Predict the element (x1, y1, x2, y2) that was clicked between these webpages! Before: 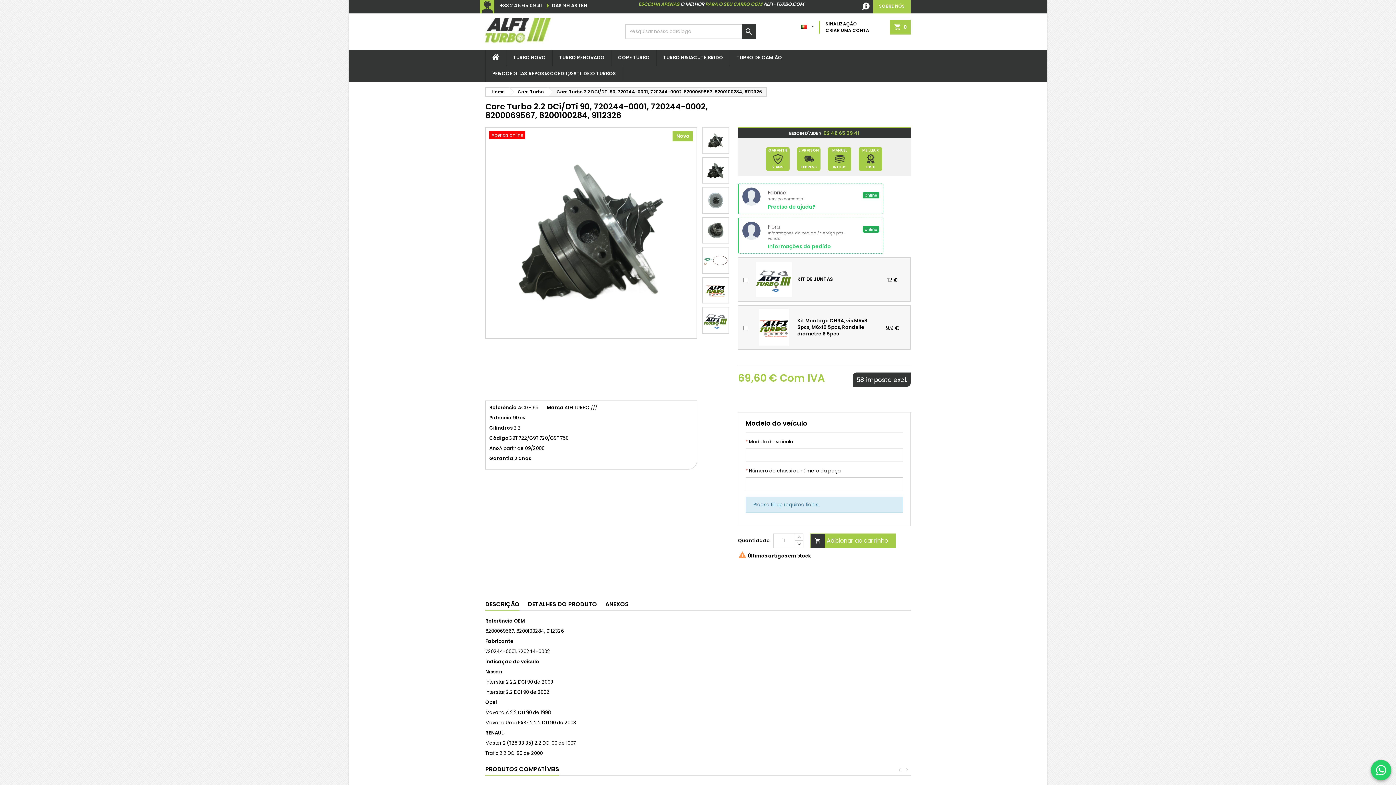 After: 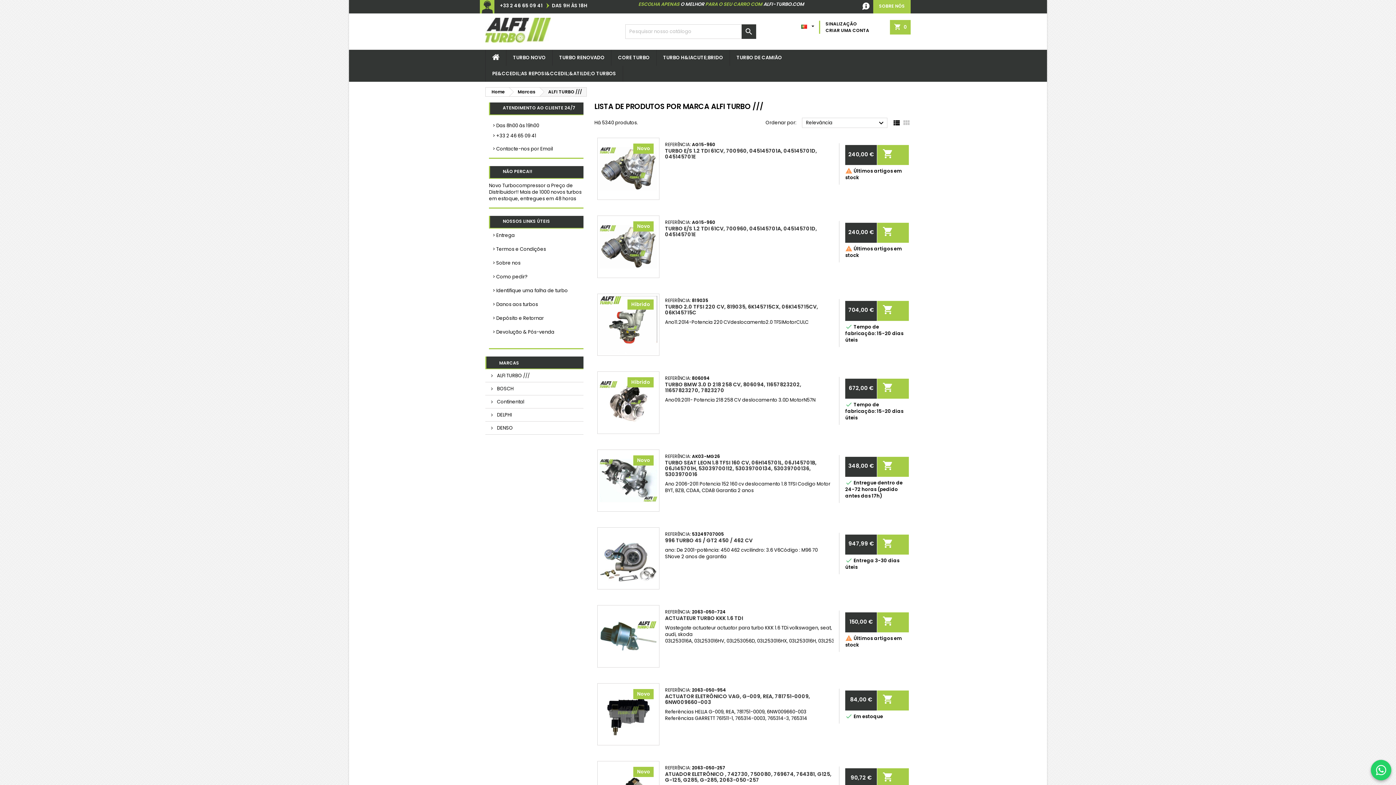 Action: bbox: (564, 404, 597, 411) label: ALFI TURBO ///